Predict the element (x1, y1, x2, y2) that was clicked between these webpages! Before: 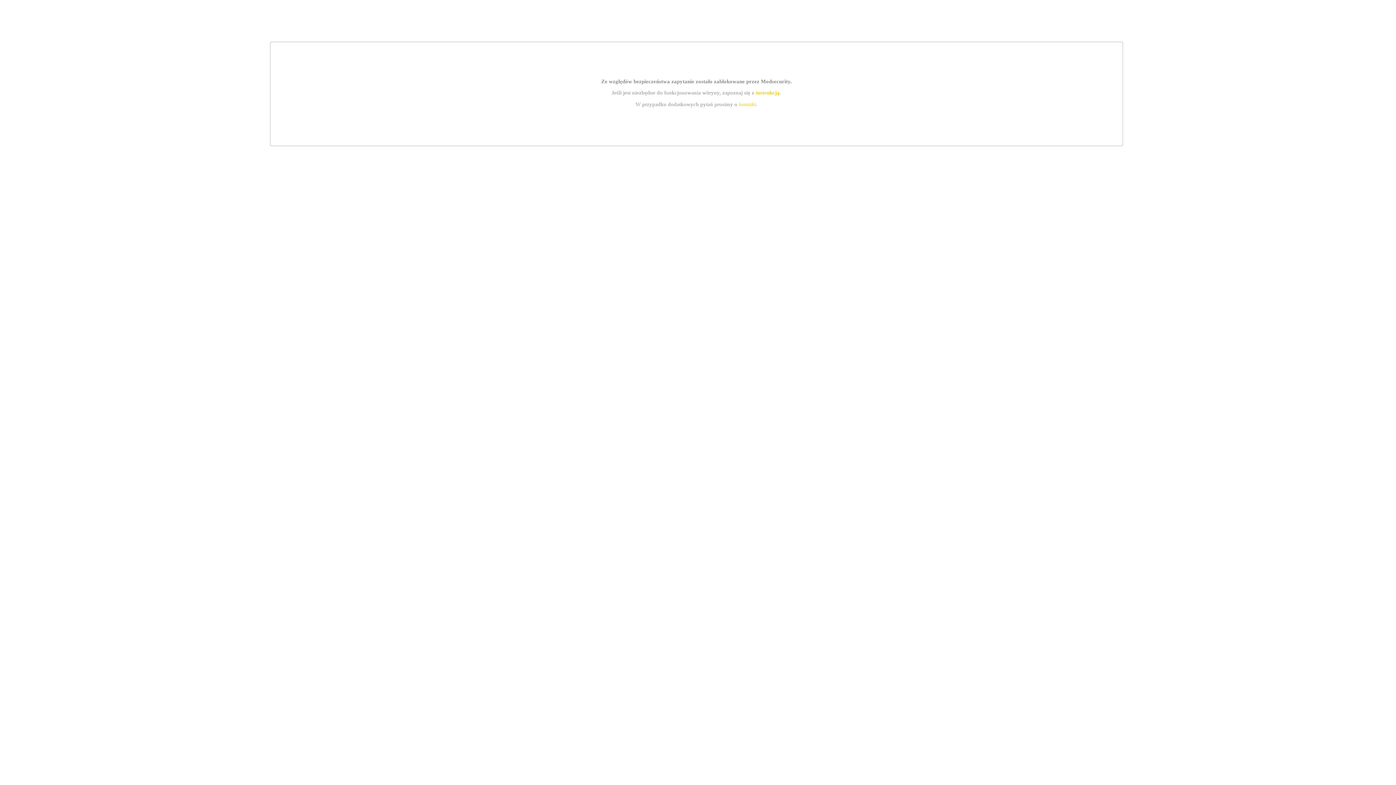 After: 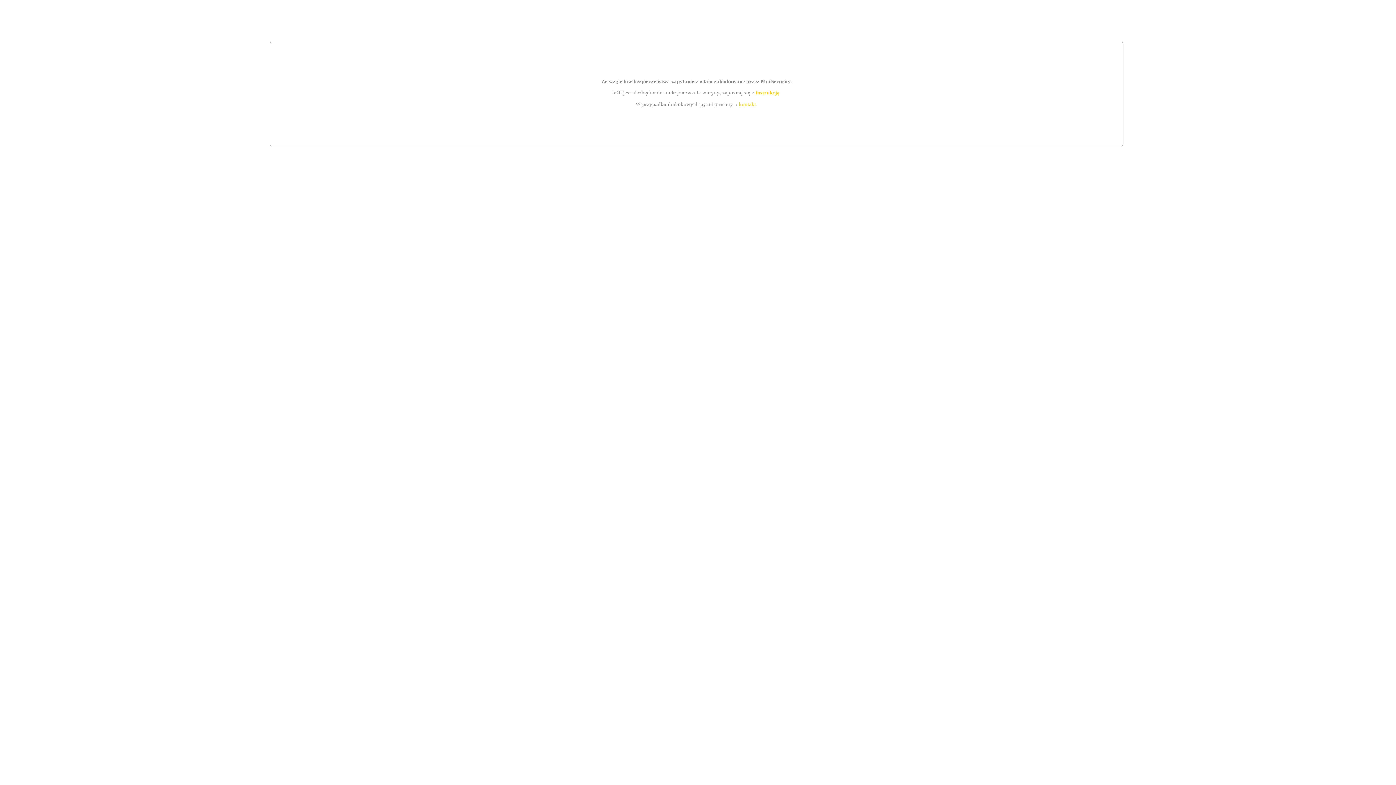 Action: bbox: (755, 89, 779, 95) label: instrukcją